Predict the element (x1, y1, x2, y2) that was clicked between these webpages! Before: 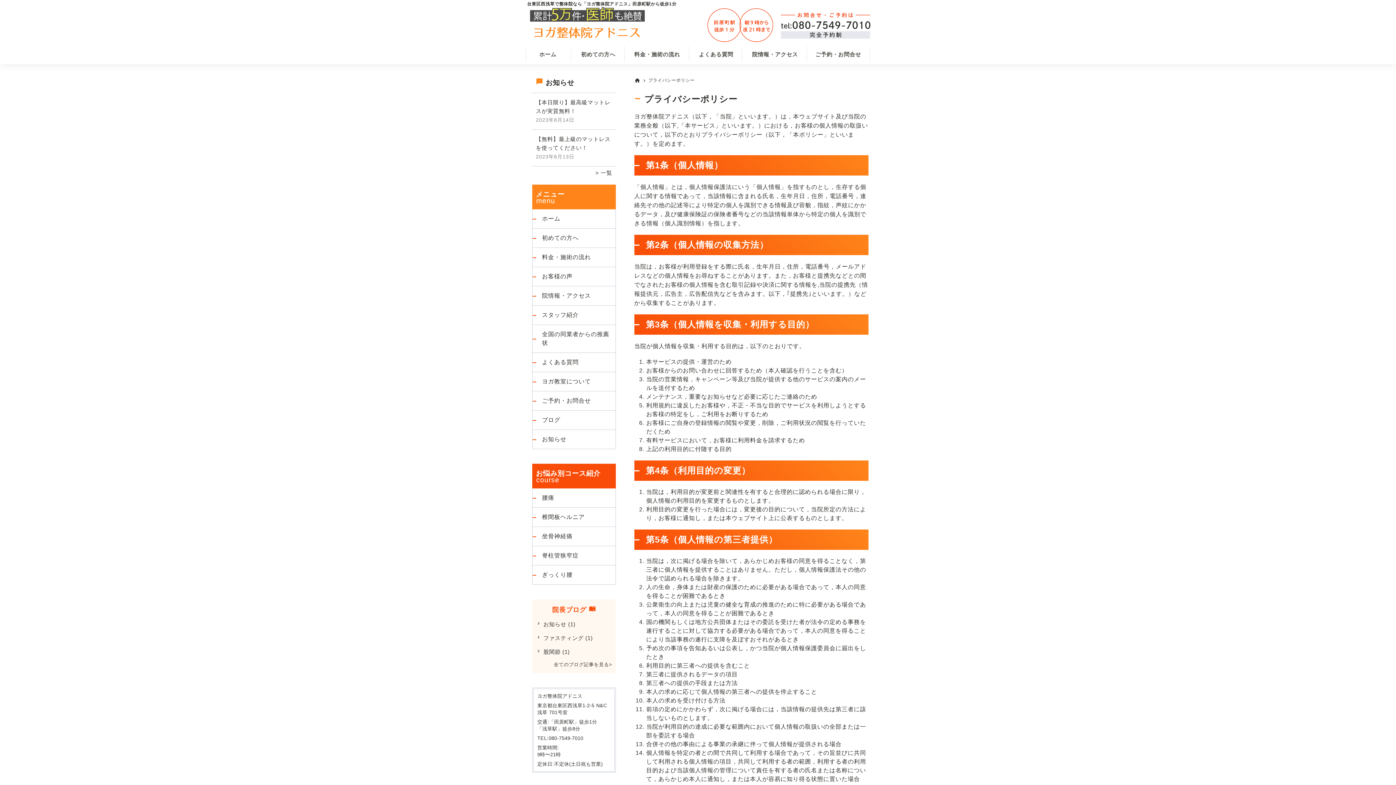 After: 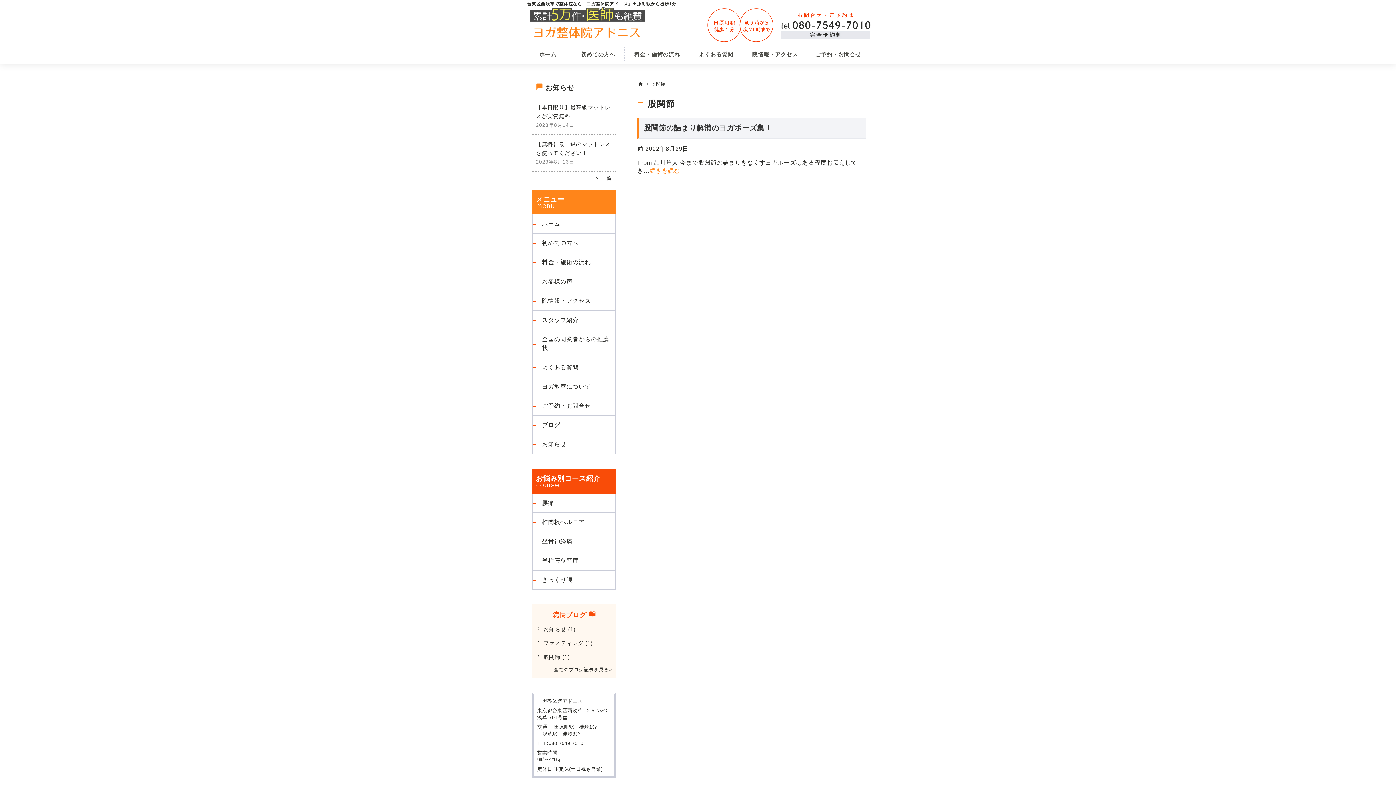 Action: bbox: (532, 645, 616, 658) label: 股関節 (1個の項目)